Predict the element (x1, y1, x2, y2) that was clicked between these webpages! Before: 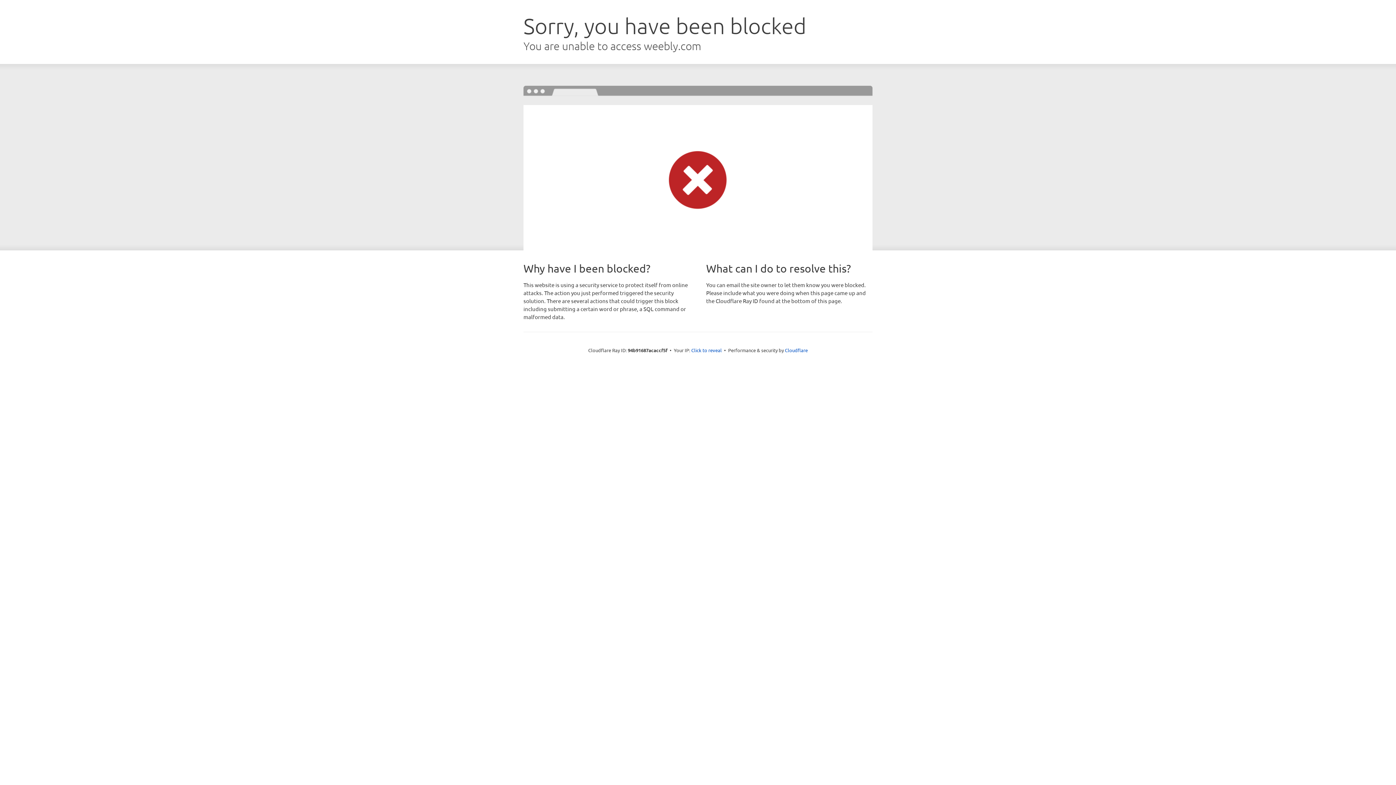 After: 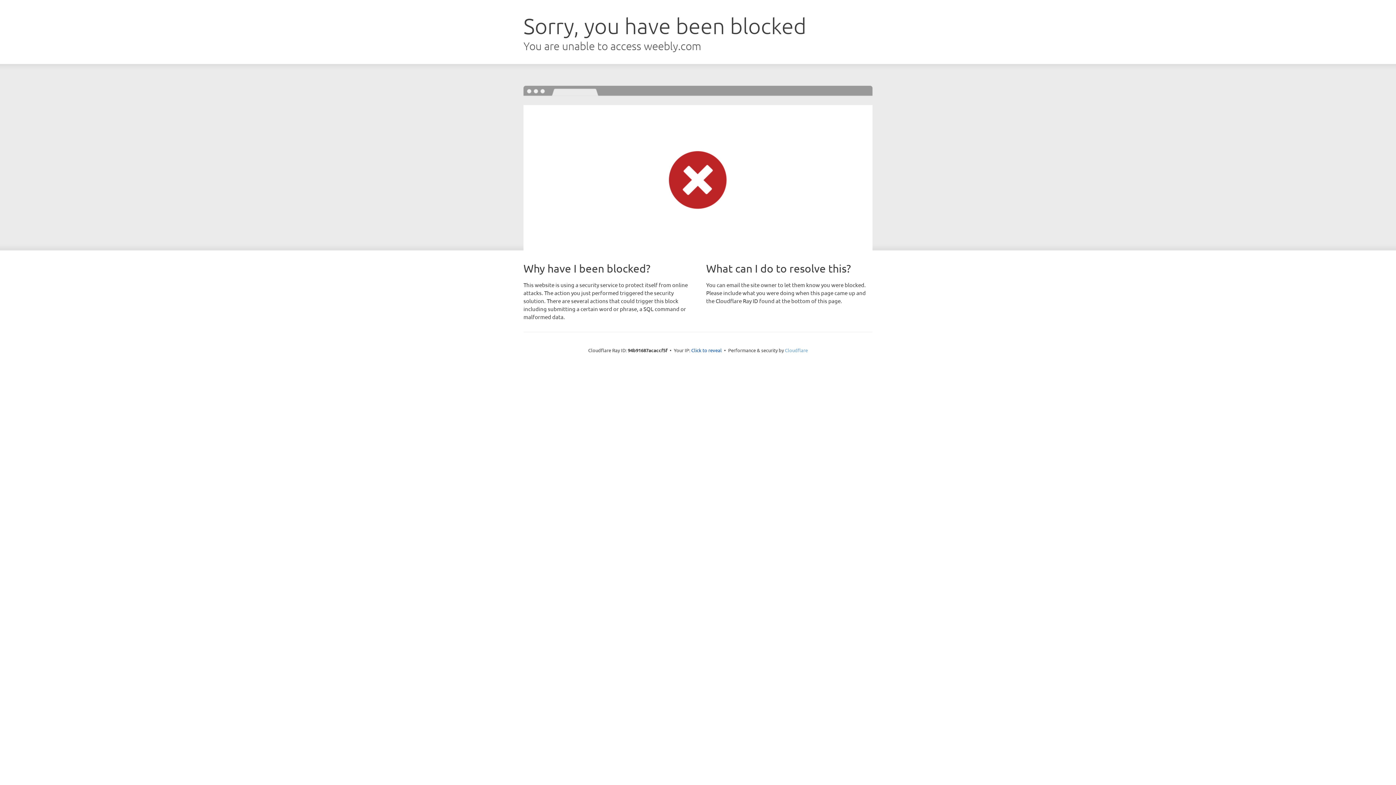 Action: bbox: (785, 347, 808, 353) label: Cloudflare